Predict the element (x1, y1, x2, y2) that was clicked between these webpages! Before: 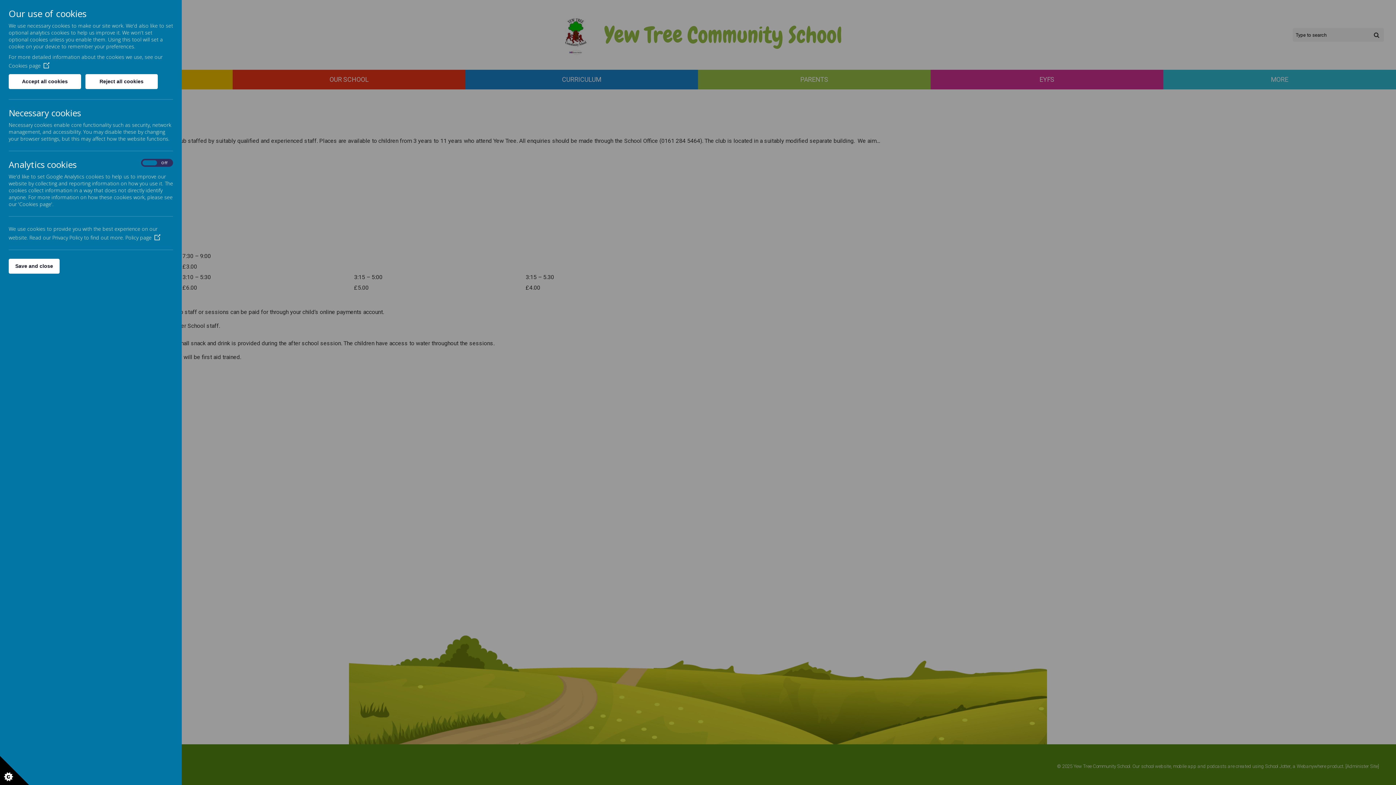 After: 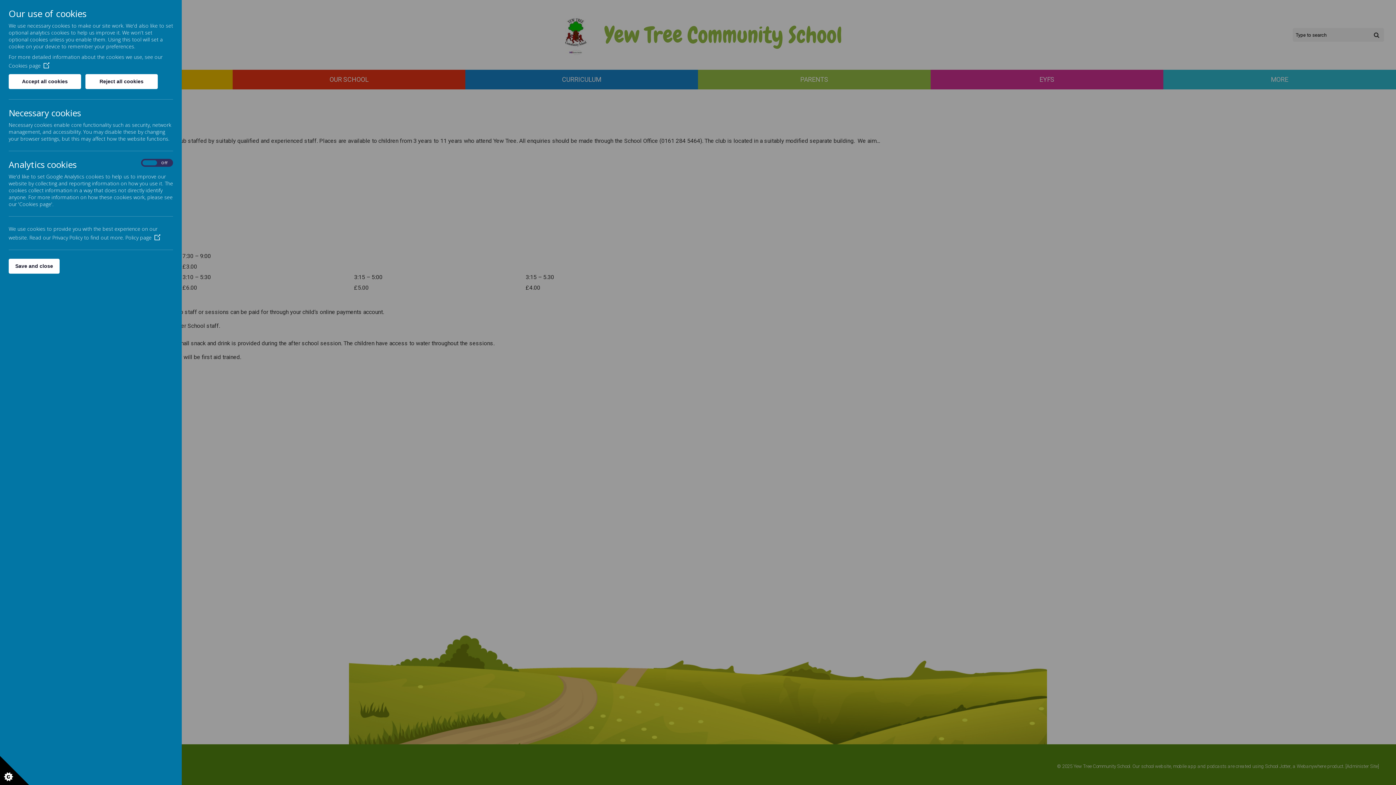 Action: label: Cookies page bbox: (8, 62, 49, 69)